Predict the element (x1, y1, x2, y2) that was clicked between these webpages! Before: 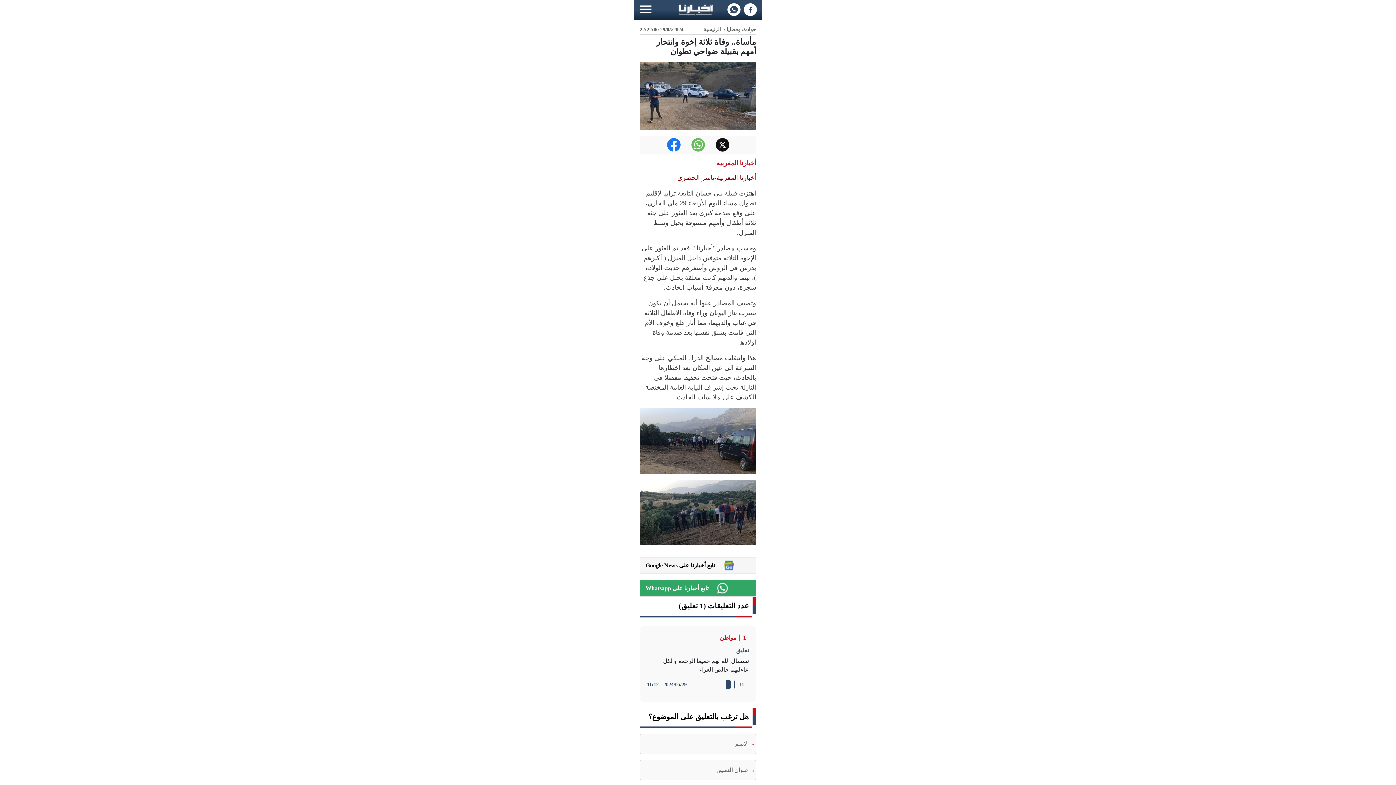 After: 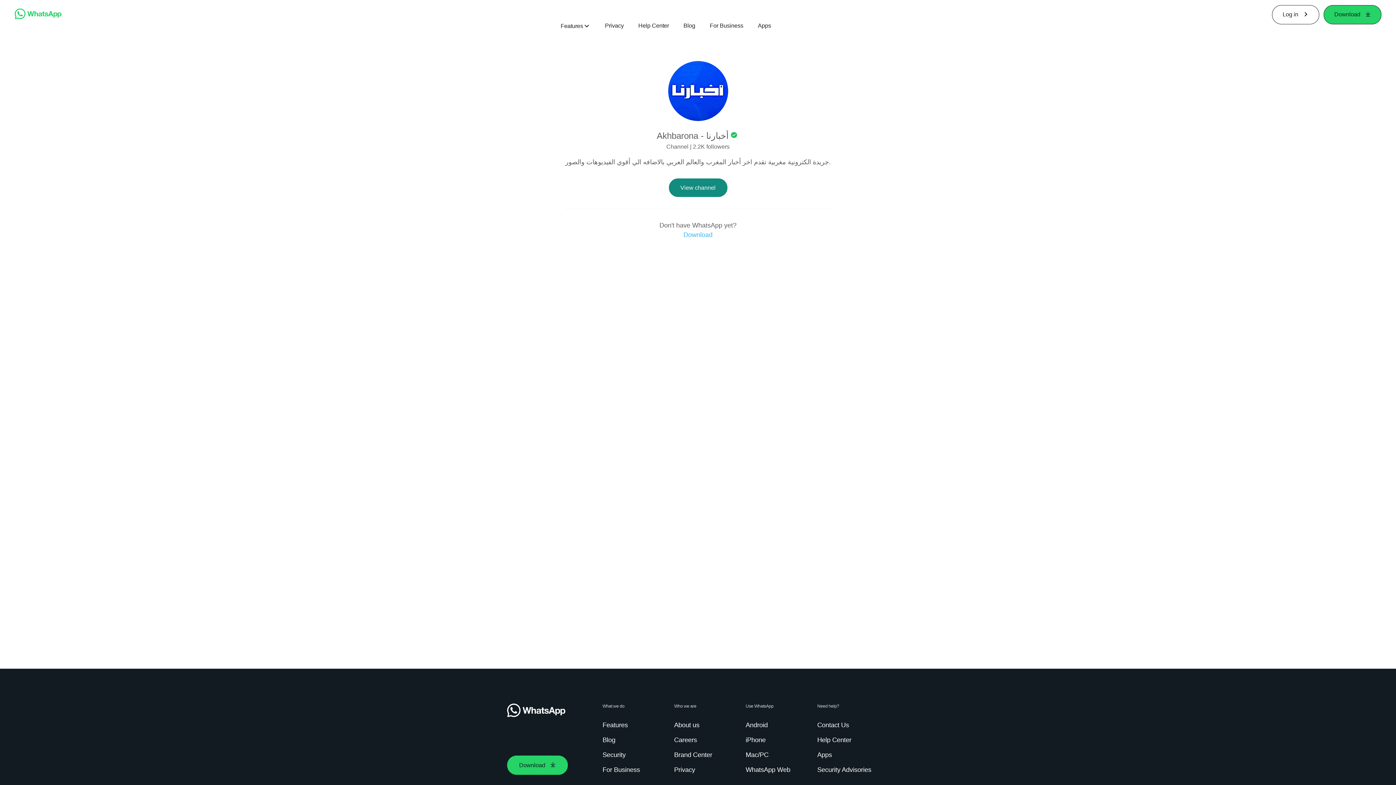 Action: label: Whatsapp تابع أخبارنا على bbox: (645, 583, 750, 593)